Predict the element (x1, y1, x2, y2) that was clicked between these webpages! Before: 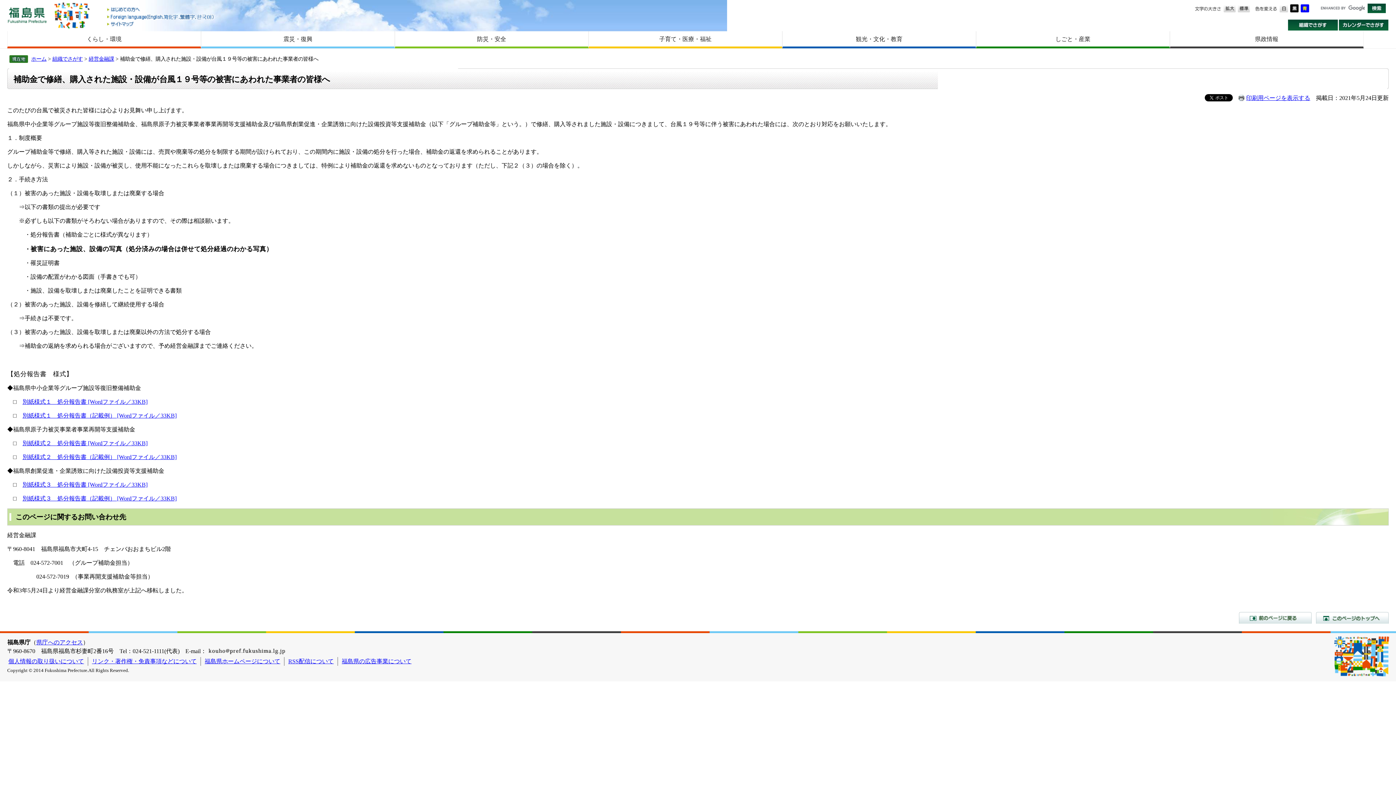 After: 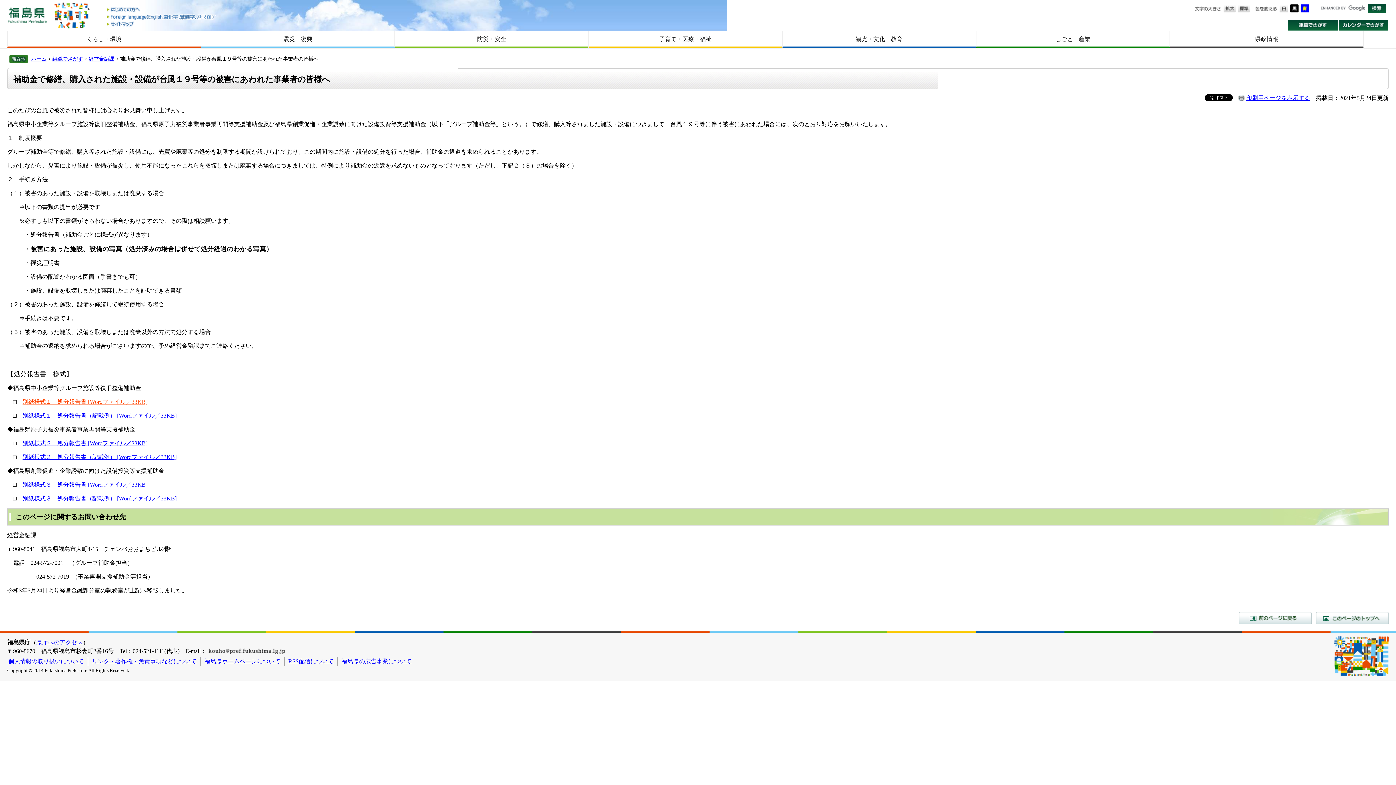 Action: bbox: (22, 398, 147, 405) label: 別紙様式１　処分報告書 [Wordファイル／33KB]